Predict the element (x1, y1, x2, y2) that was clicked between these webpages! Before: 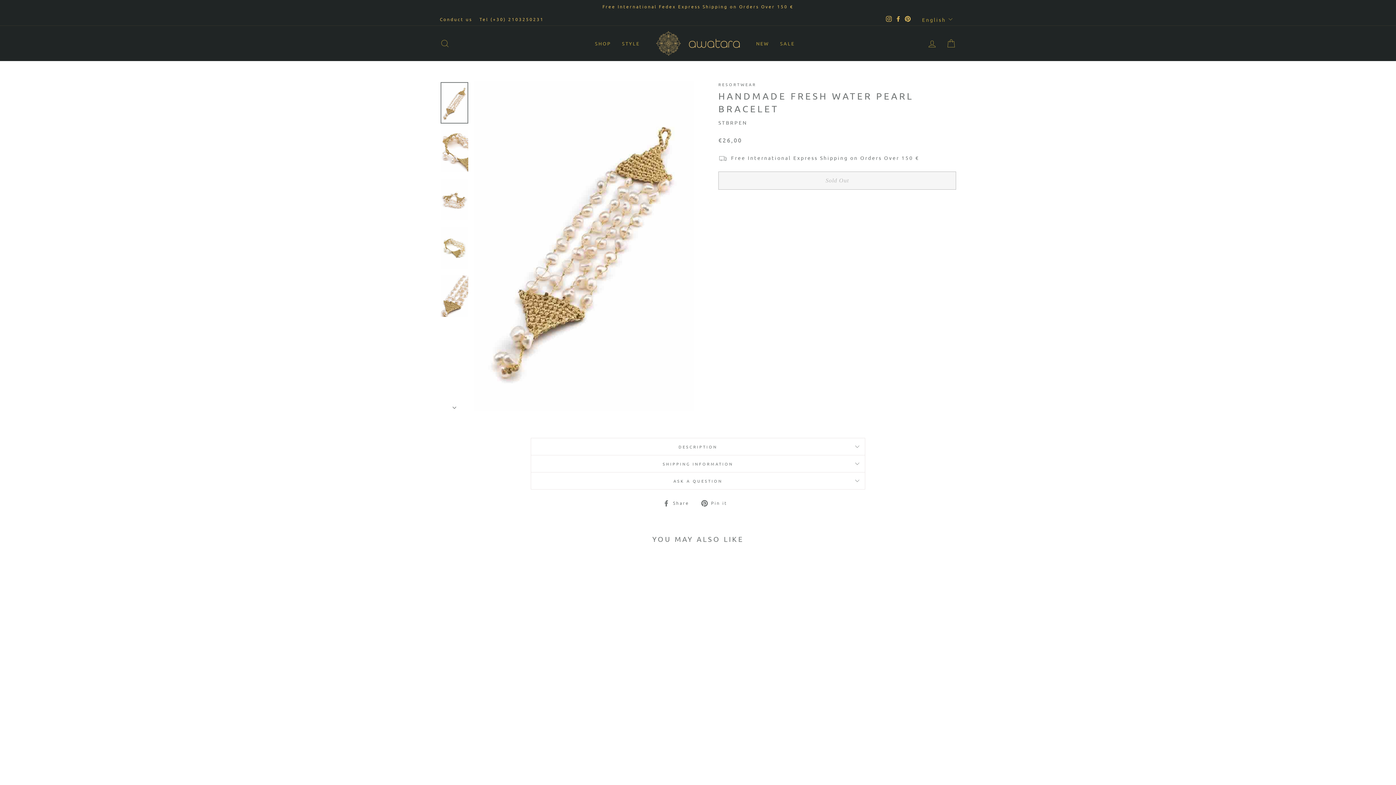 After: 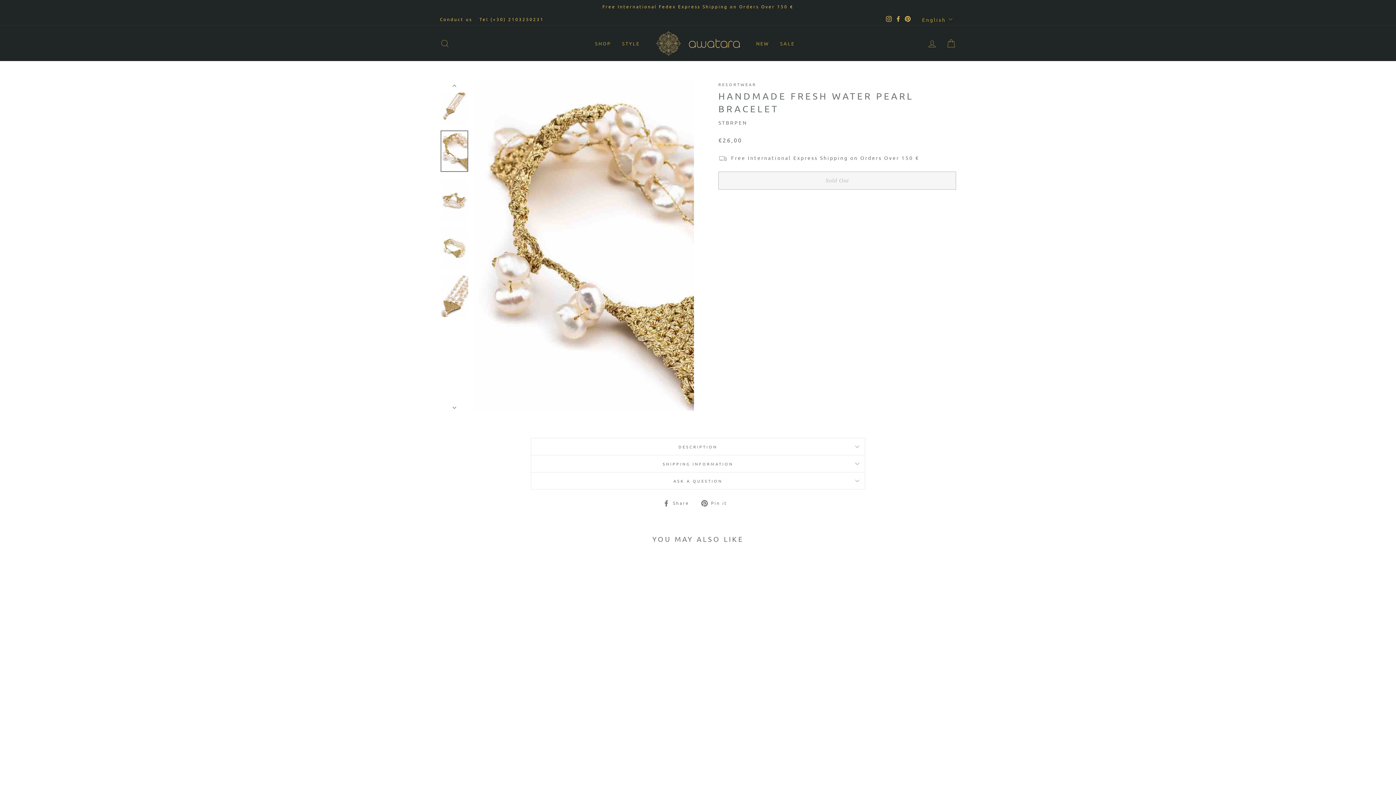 Action: bbox: (440, 130, 468, 171)